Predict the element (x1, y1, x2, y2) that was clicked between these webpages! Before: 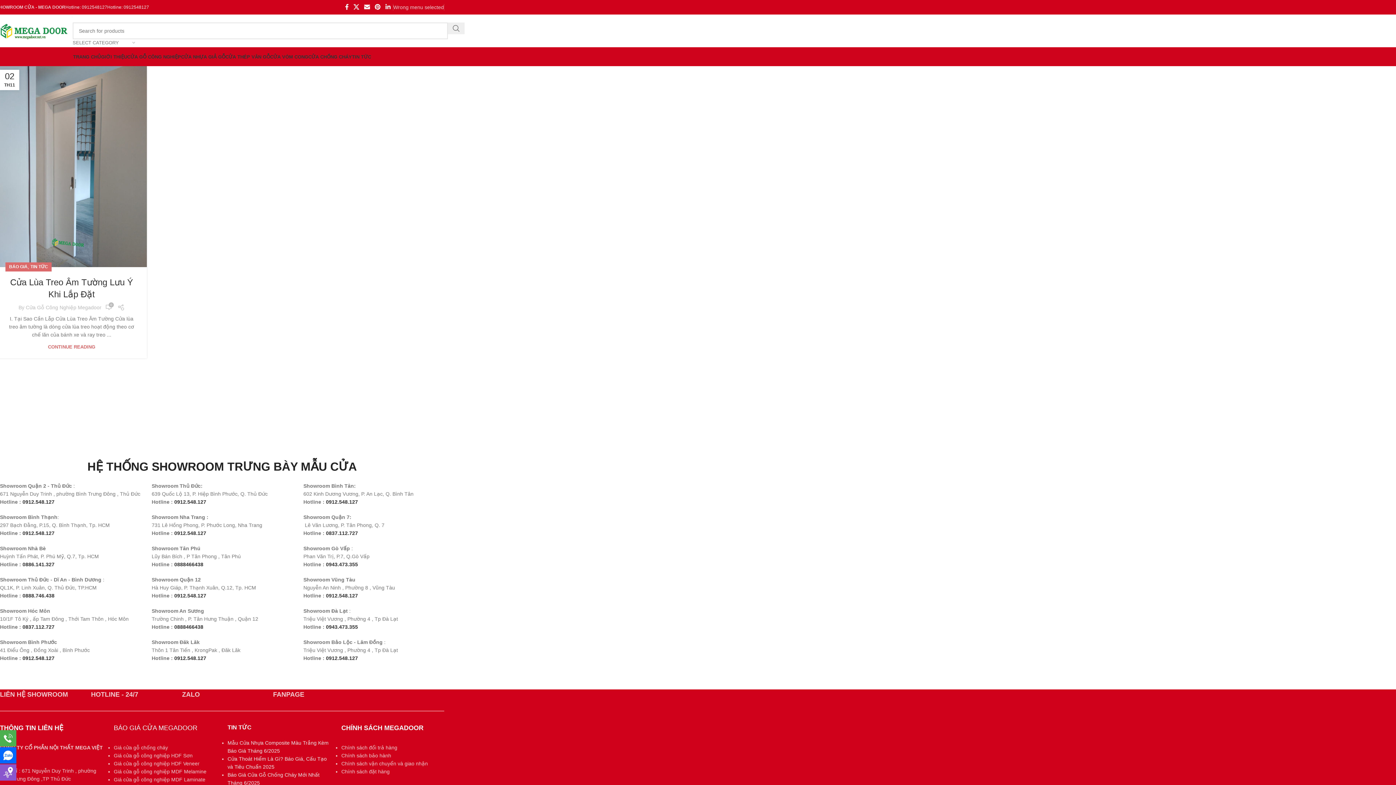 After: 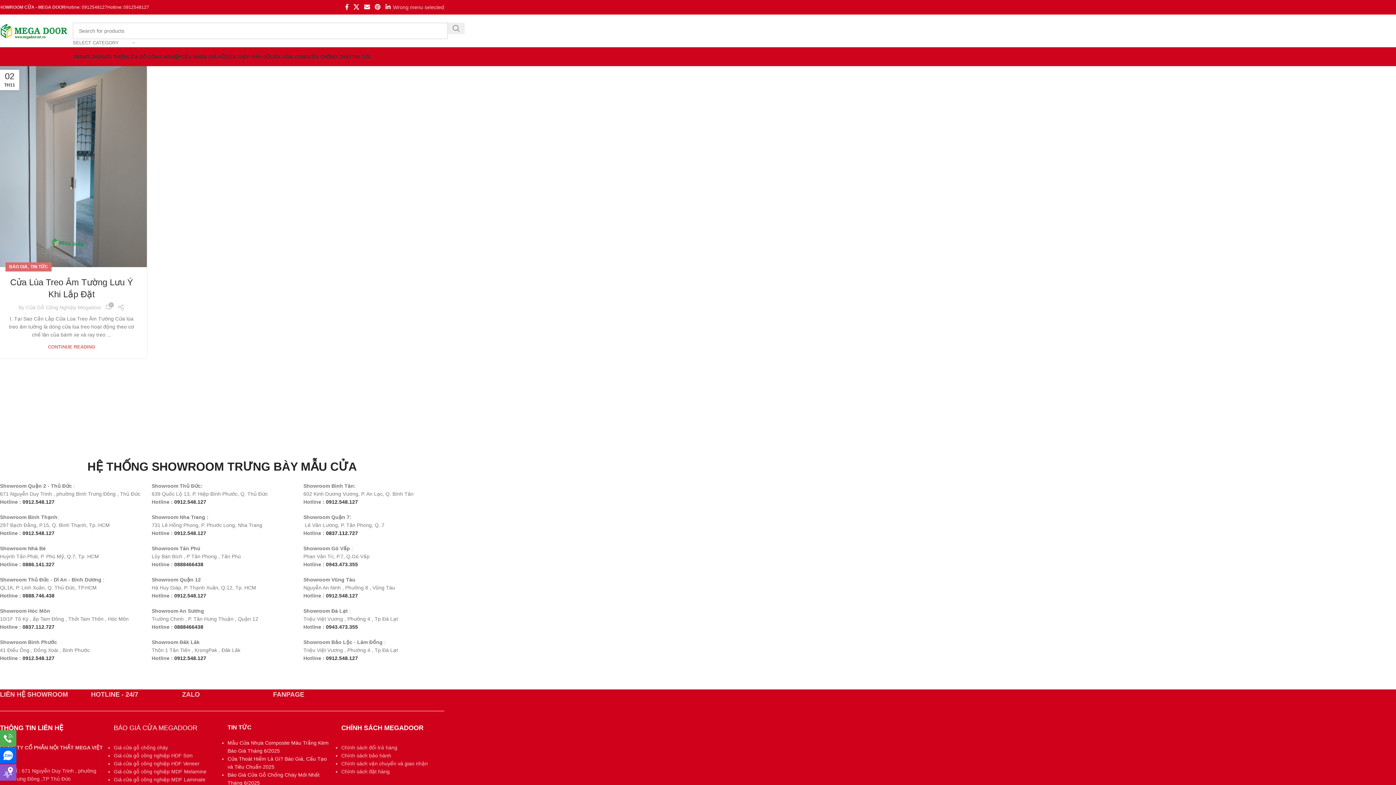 Action: bbox: (326, 530, 358, 536) label: 0837.112.727